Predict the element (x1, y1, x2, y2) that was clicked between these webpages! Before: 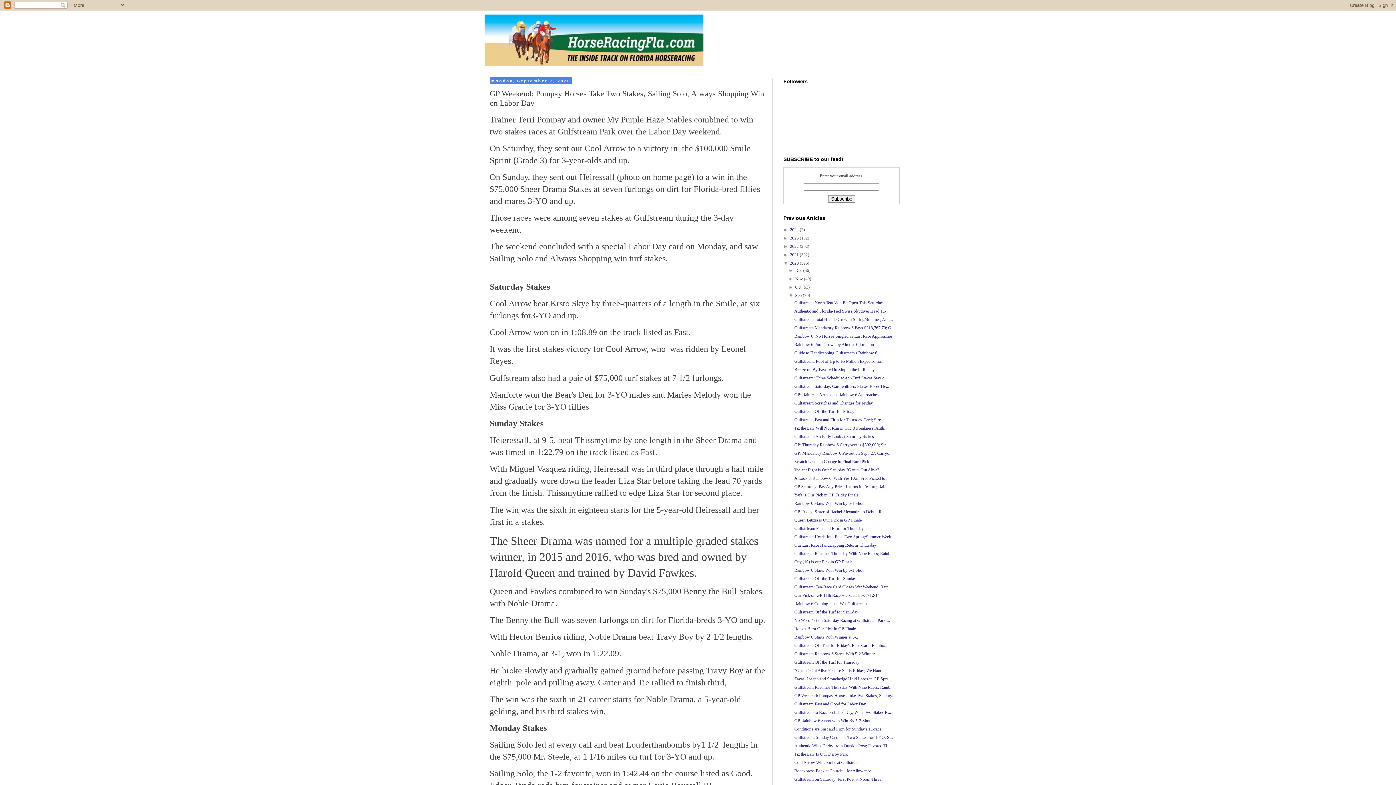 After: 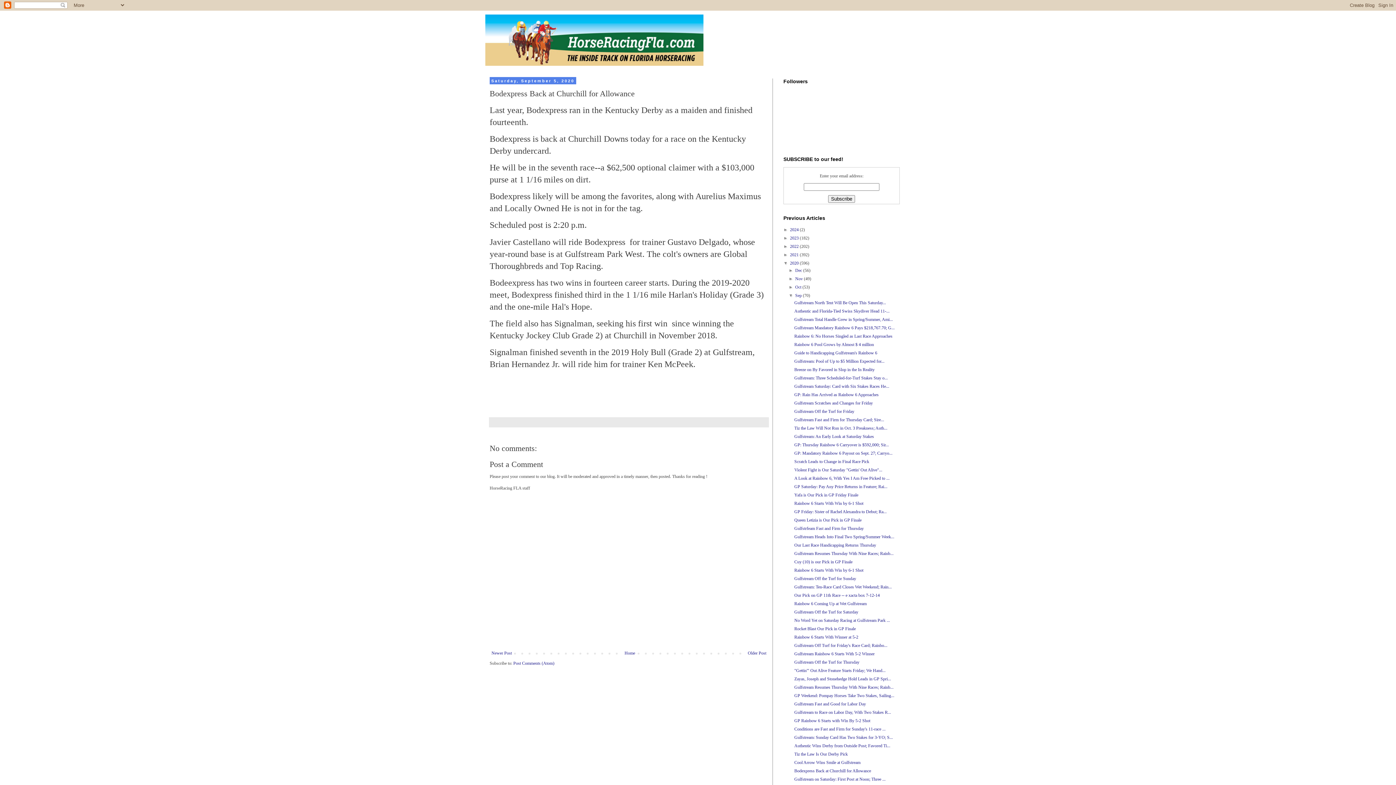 Action: label: Bodexpress Back at Churchill for Allowance bbox: (794, 768, 871, 773)